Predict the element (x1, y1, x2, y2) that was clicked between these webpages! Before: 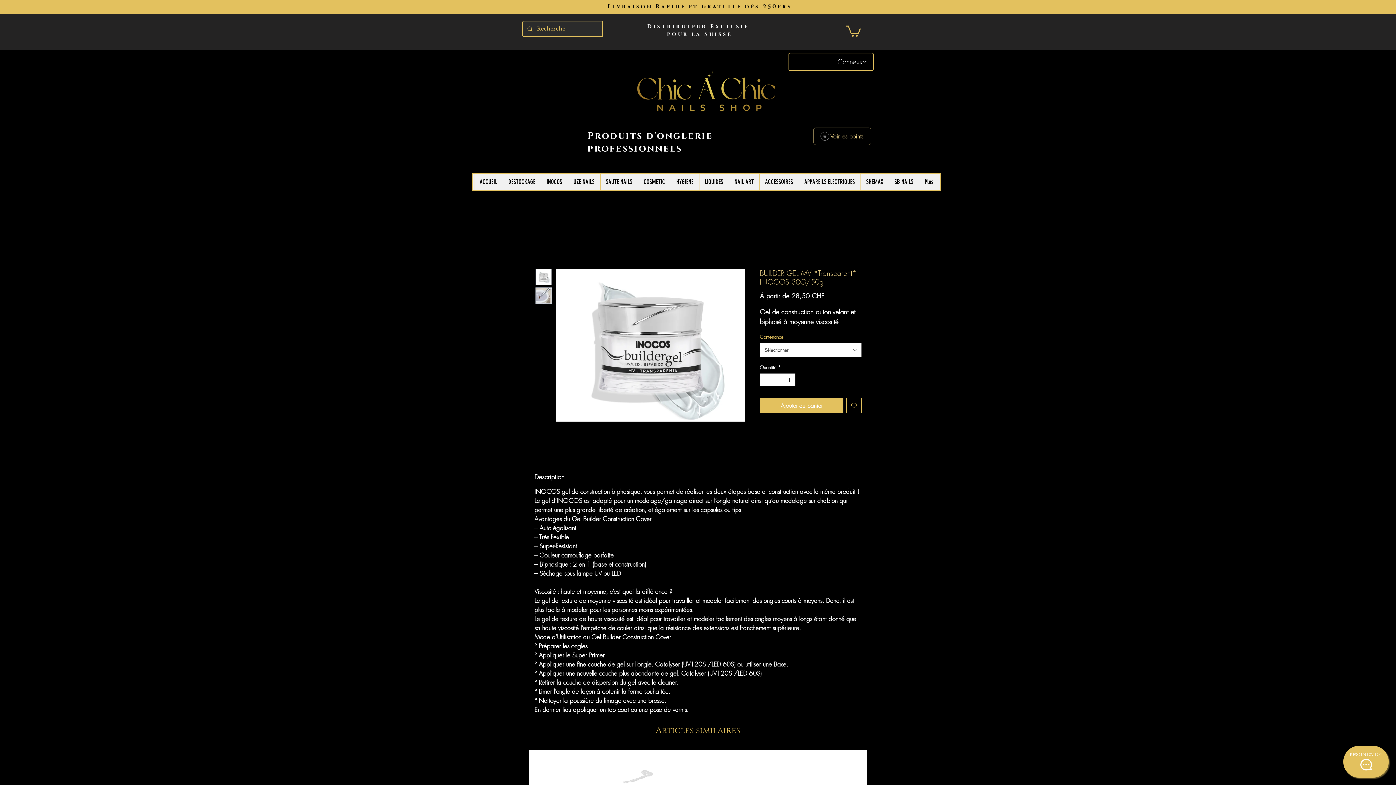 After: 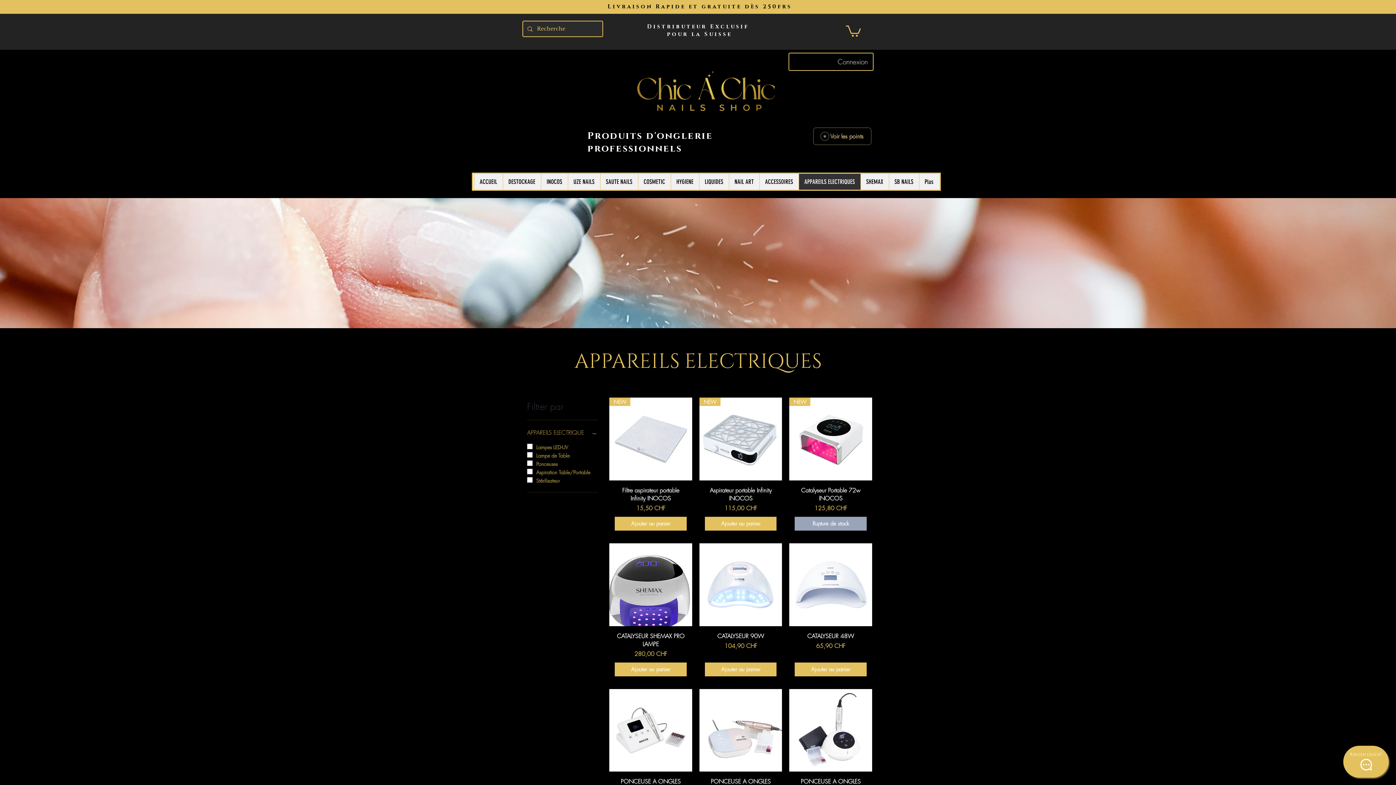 Action: bbox: (798, 173, 860, 189) label: APPAREILS ELECTRIQUES